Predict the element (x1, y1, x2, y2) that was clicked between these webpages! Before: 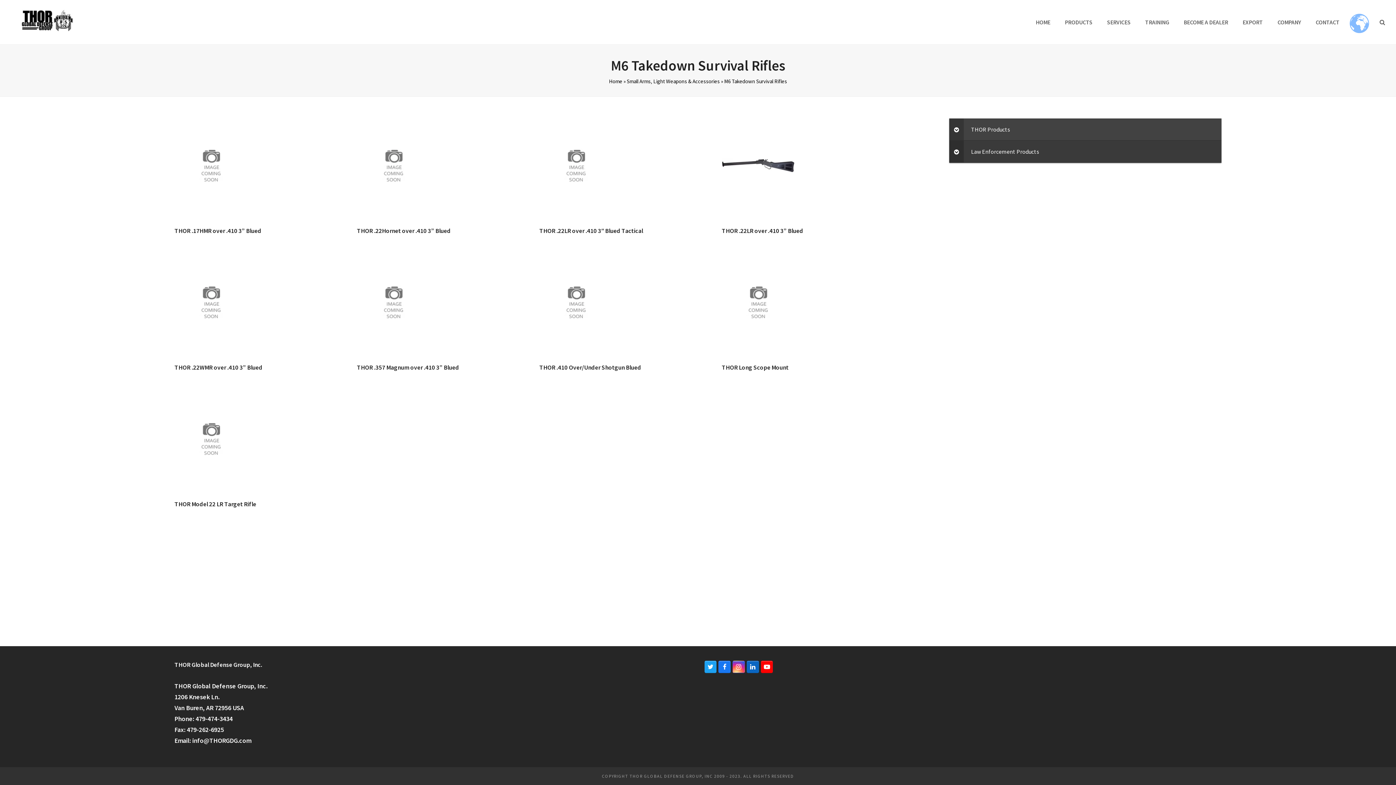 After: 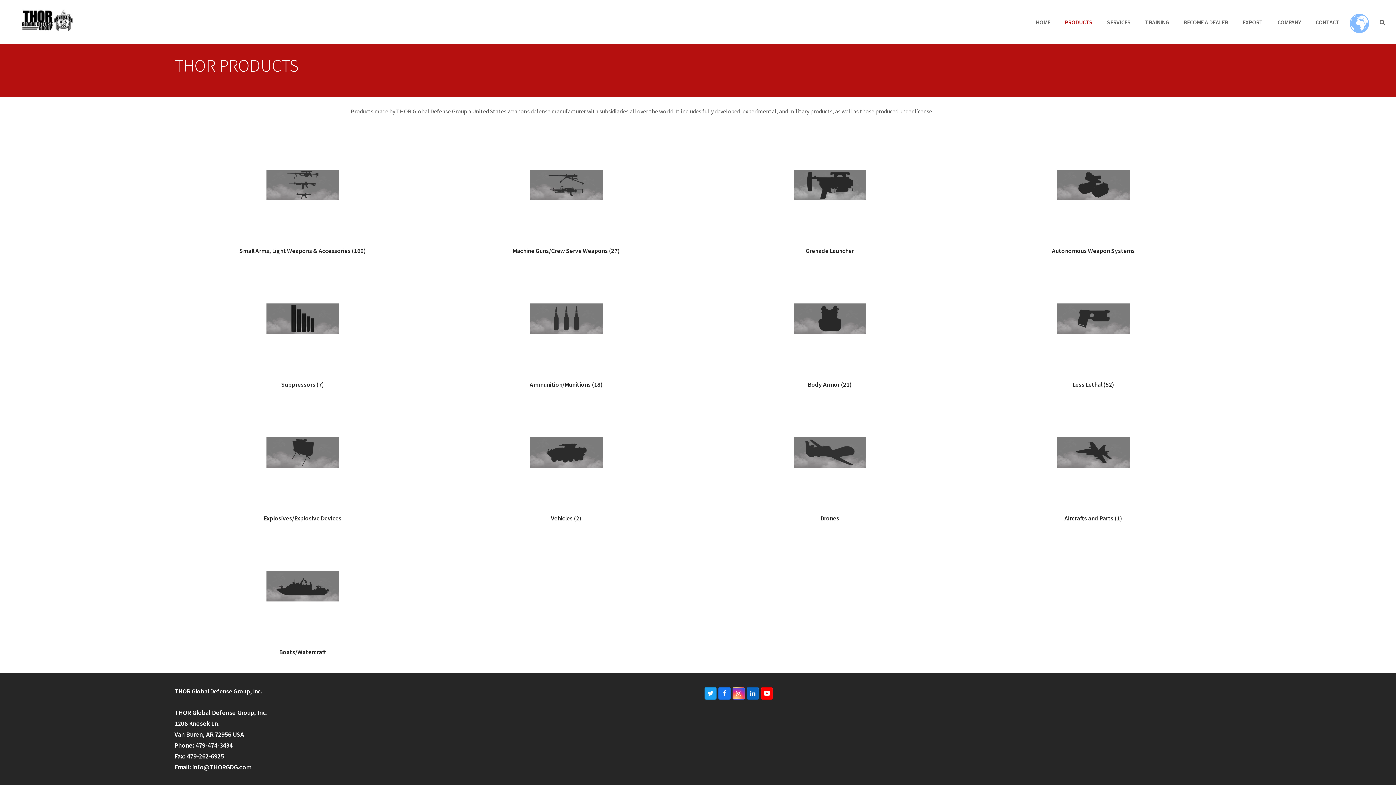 Action: bbox: (1059, 13, 1098, 31) label: PRODUCTS